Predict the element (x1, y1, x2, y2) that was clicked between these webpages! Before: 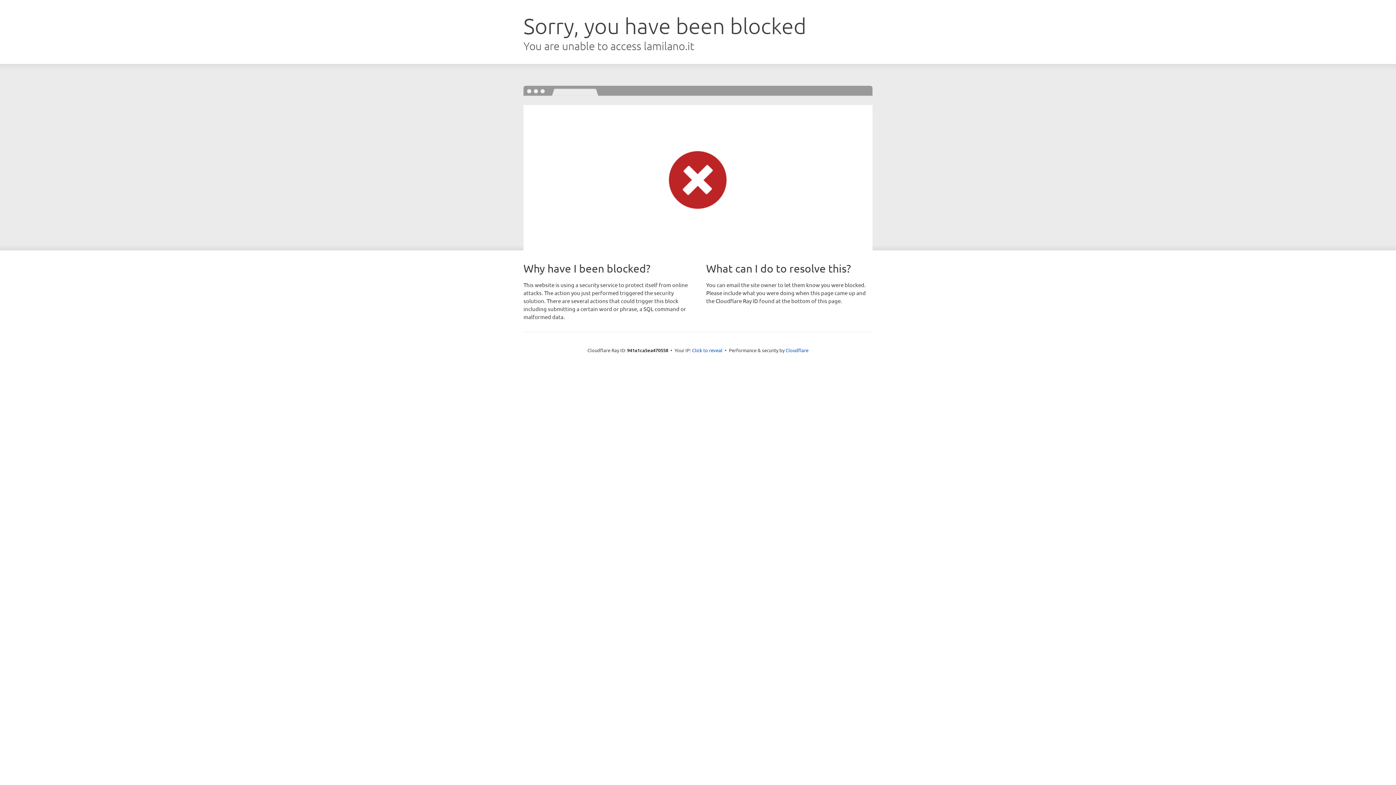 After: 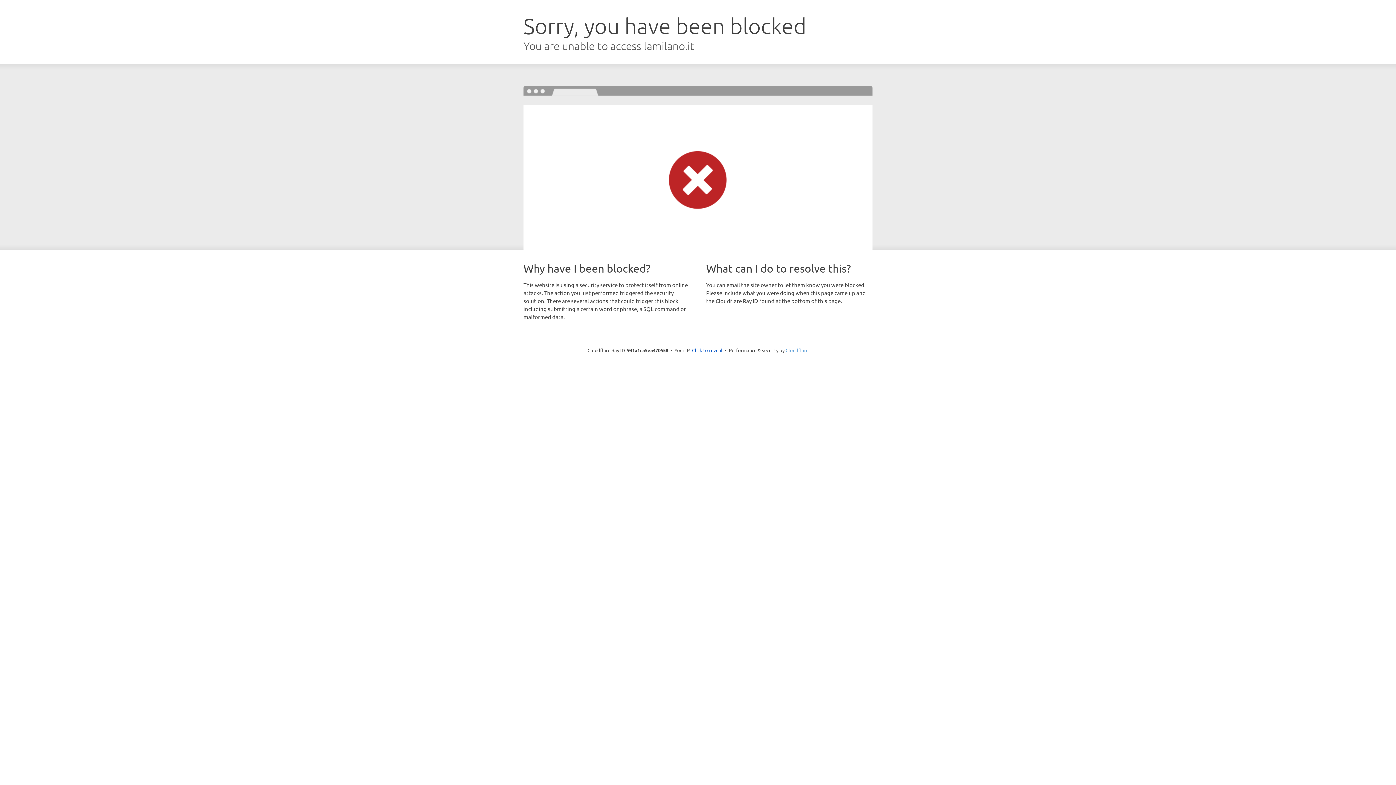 Action: bbox: (785, 347, 808, 353) label: Cloudflare